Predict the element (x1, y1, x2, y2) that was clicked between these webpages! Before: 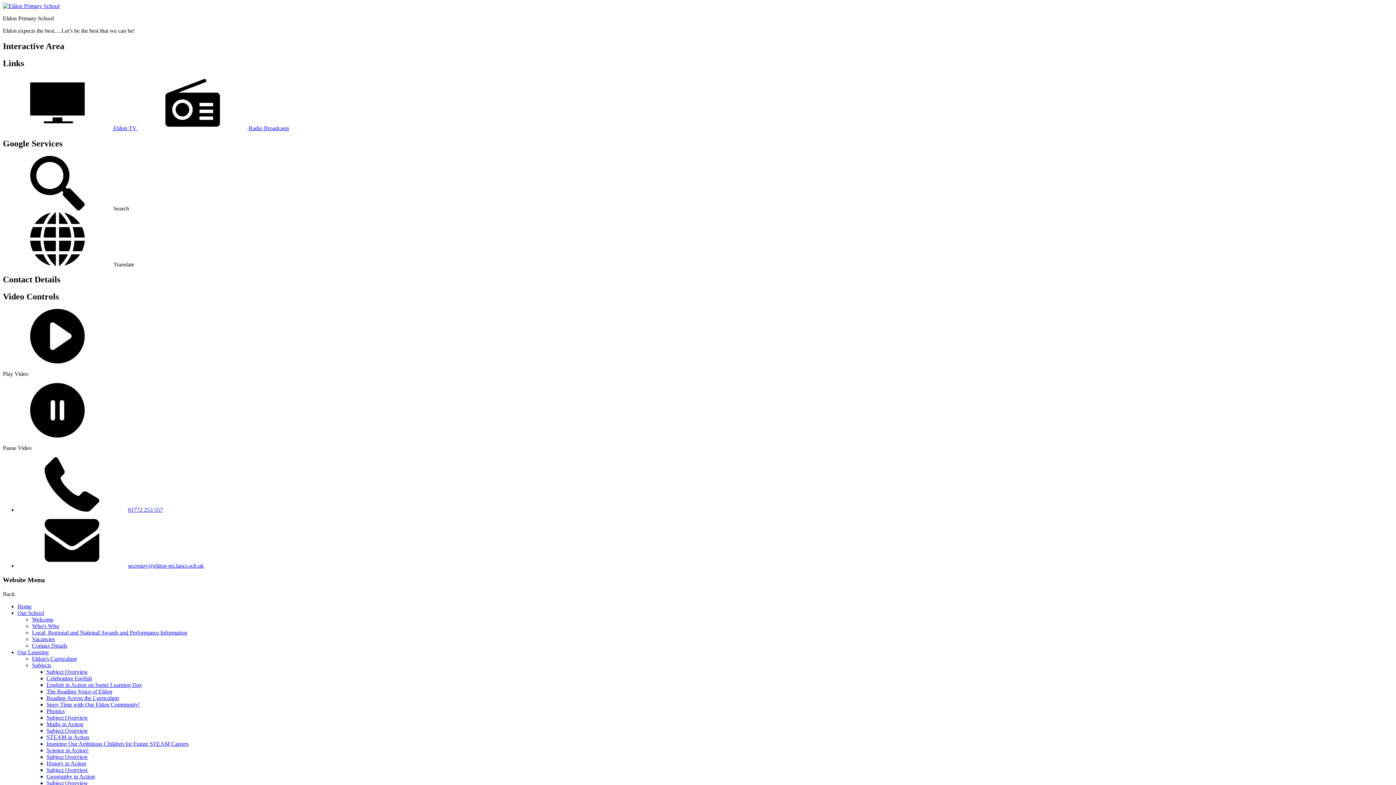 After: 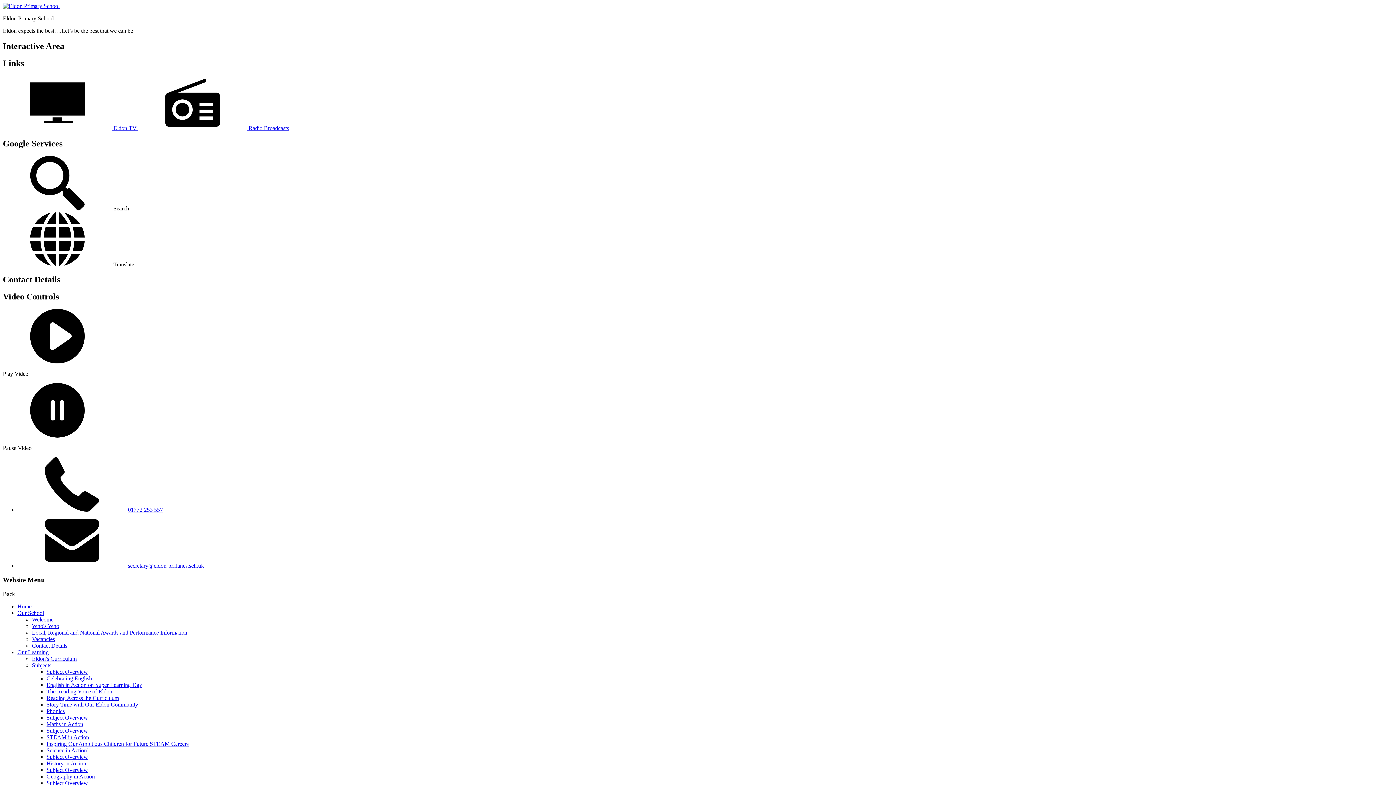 Action: label: Maths in Action bbox: (46, 721, 83, 727)